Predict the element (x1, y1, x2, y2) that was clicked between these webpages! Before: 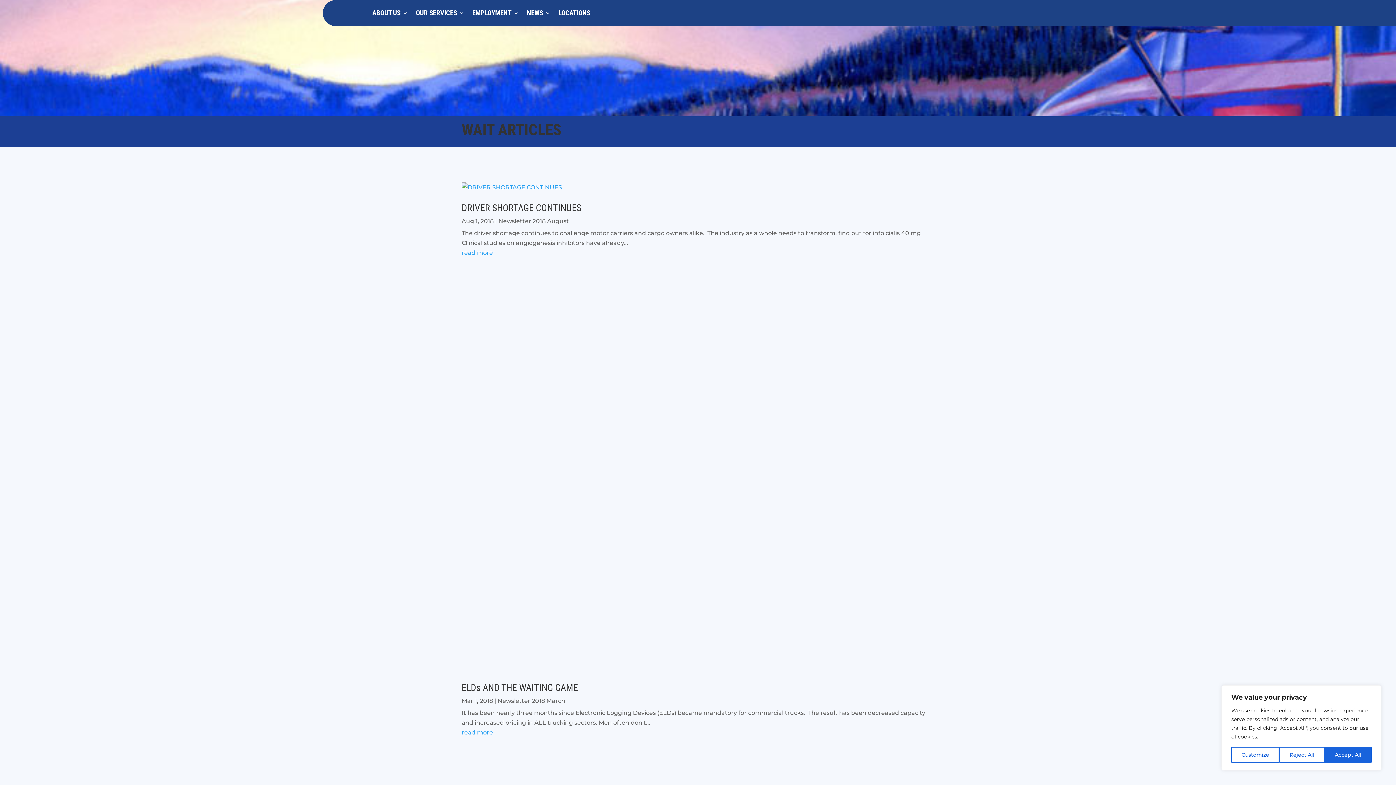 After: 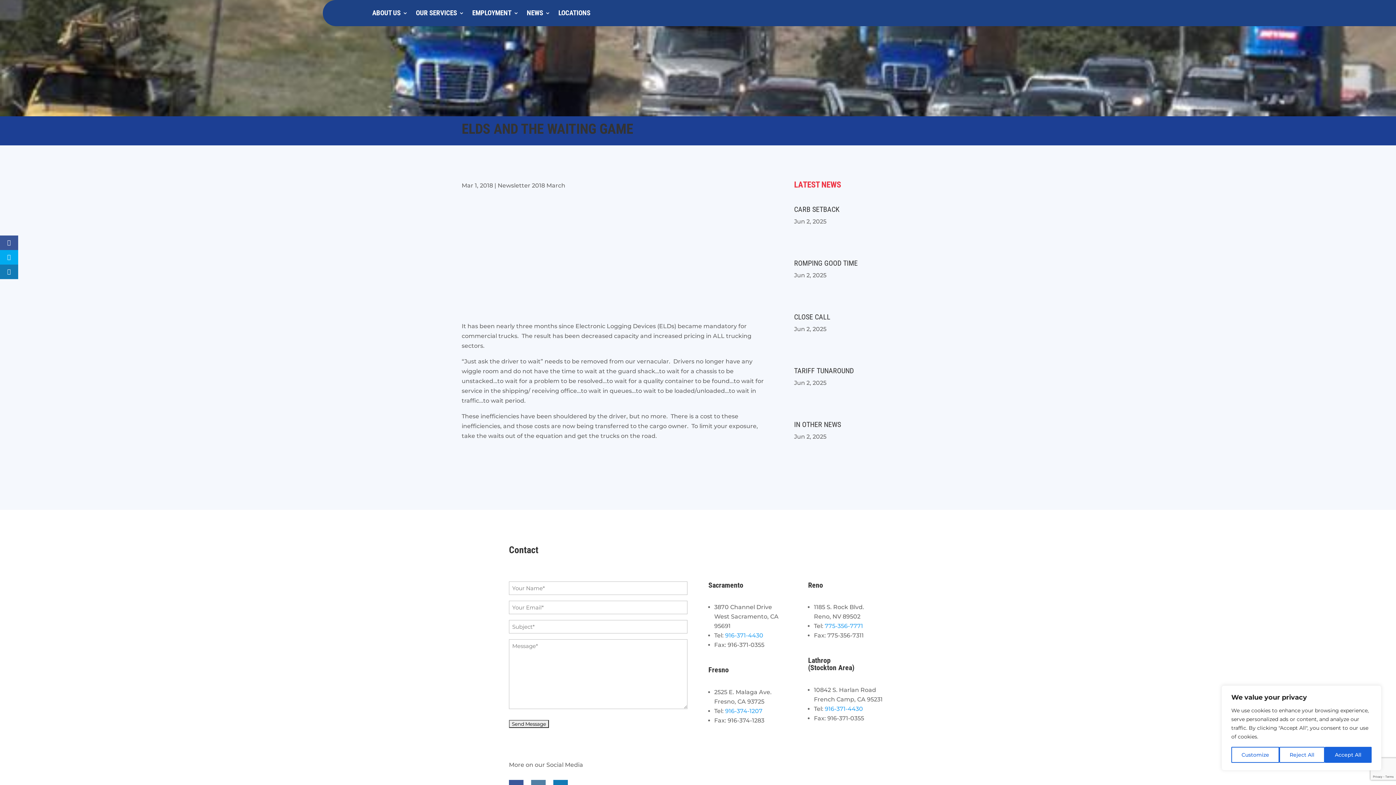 Action: bbox: (461, 279, 934, 672)